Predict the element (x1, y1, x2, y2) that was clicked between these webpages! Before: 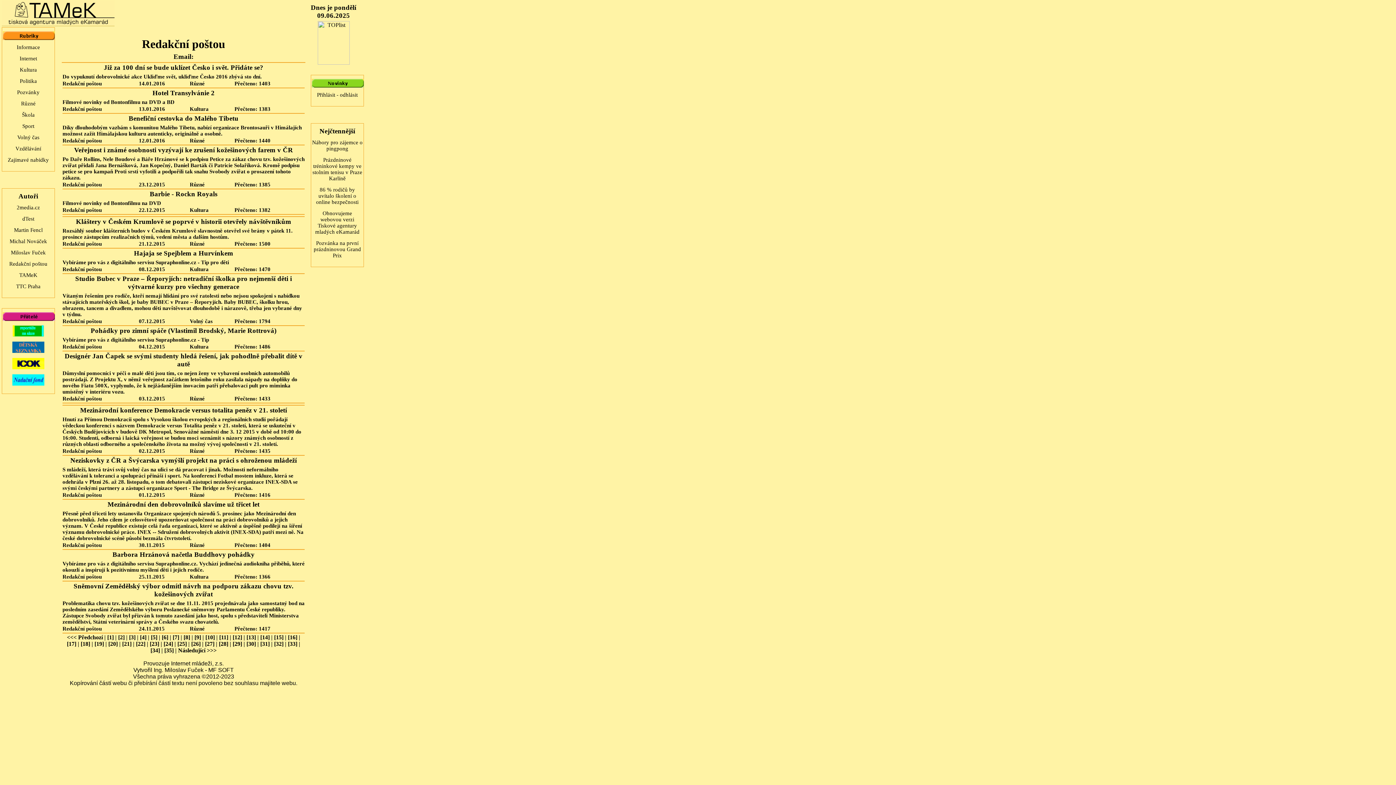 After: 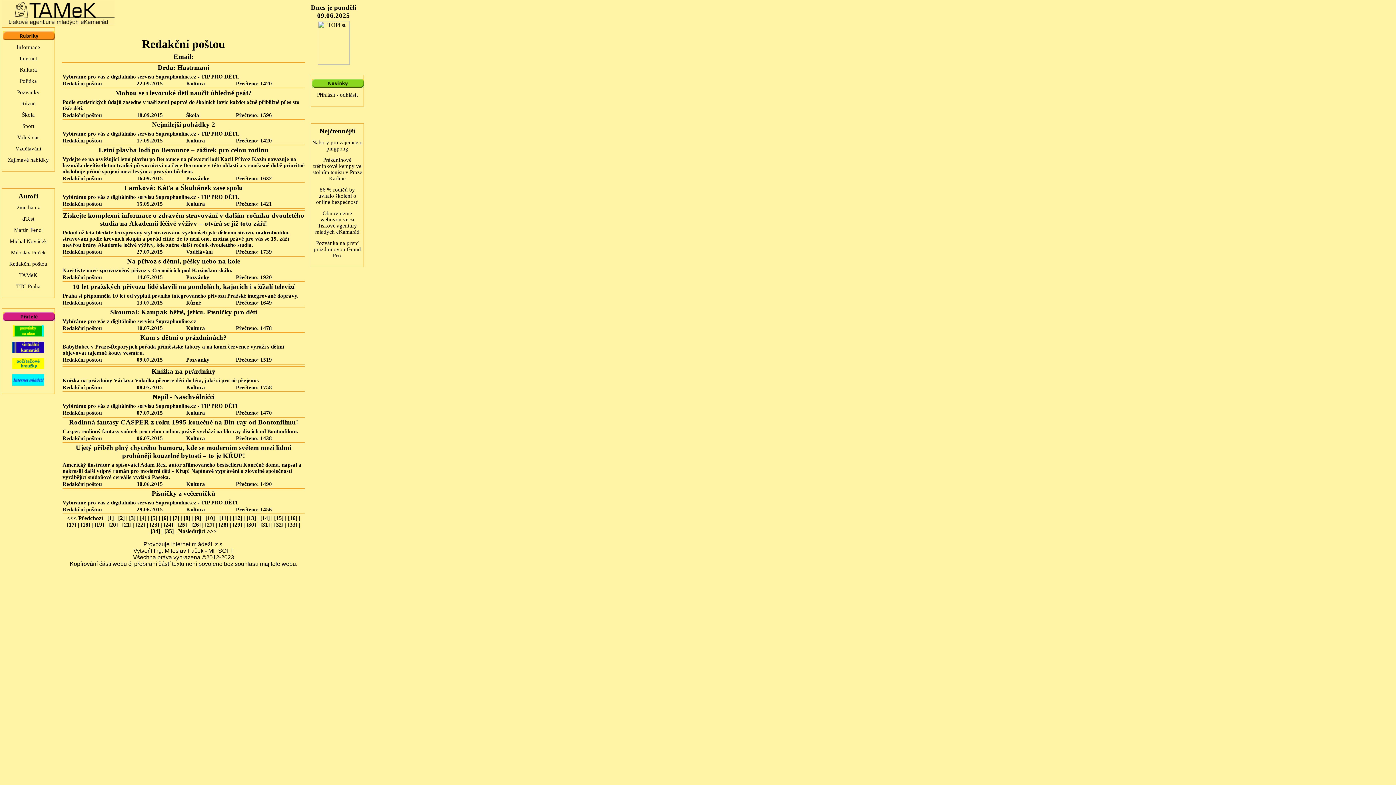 Action: bbox: (234, 634, 240, 640) label: 12